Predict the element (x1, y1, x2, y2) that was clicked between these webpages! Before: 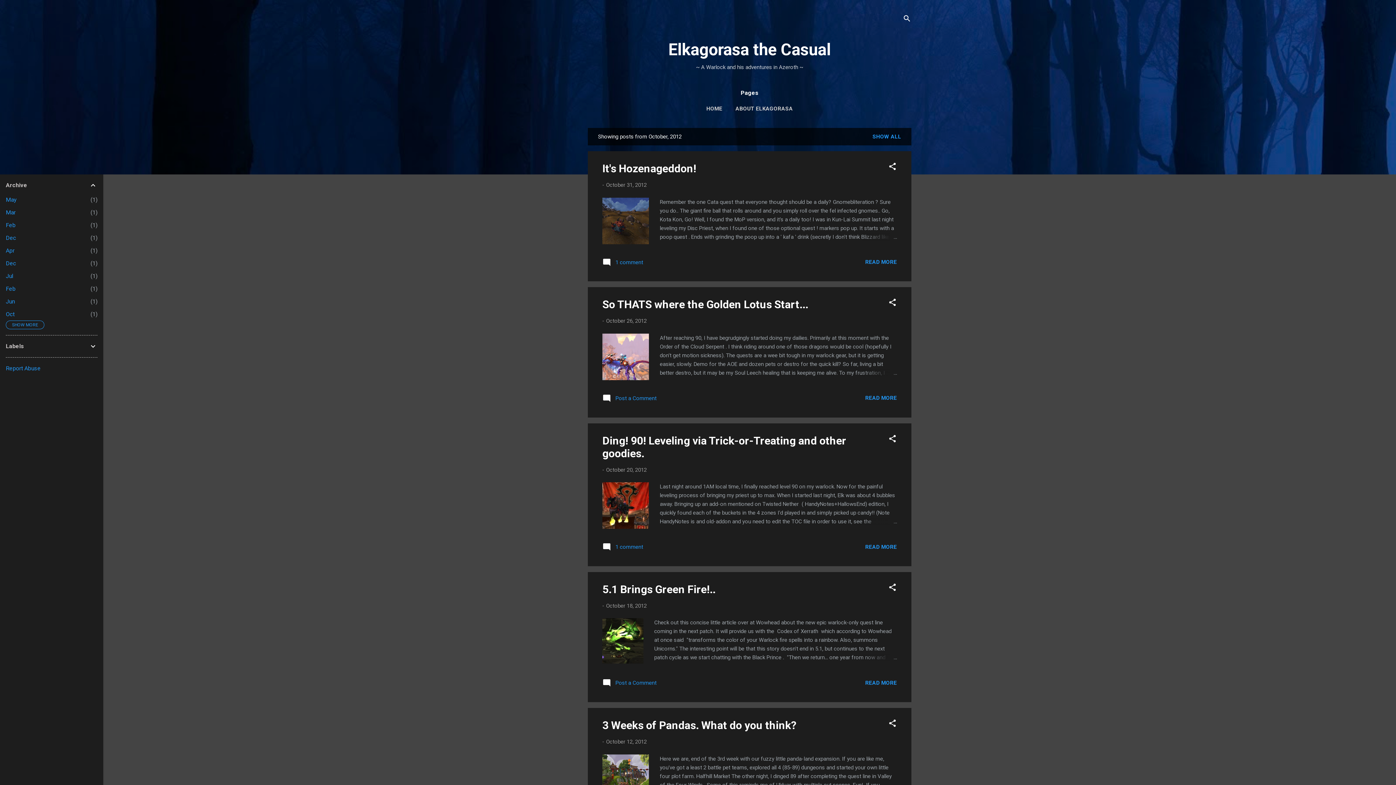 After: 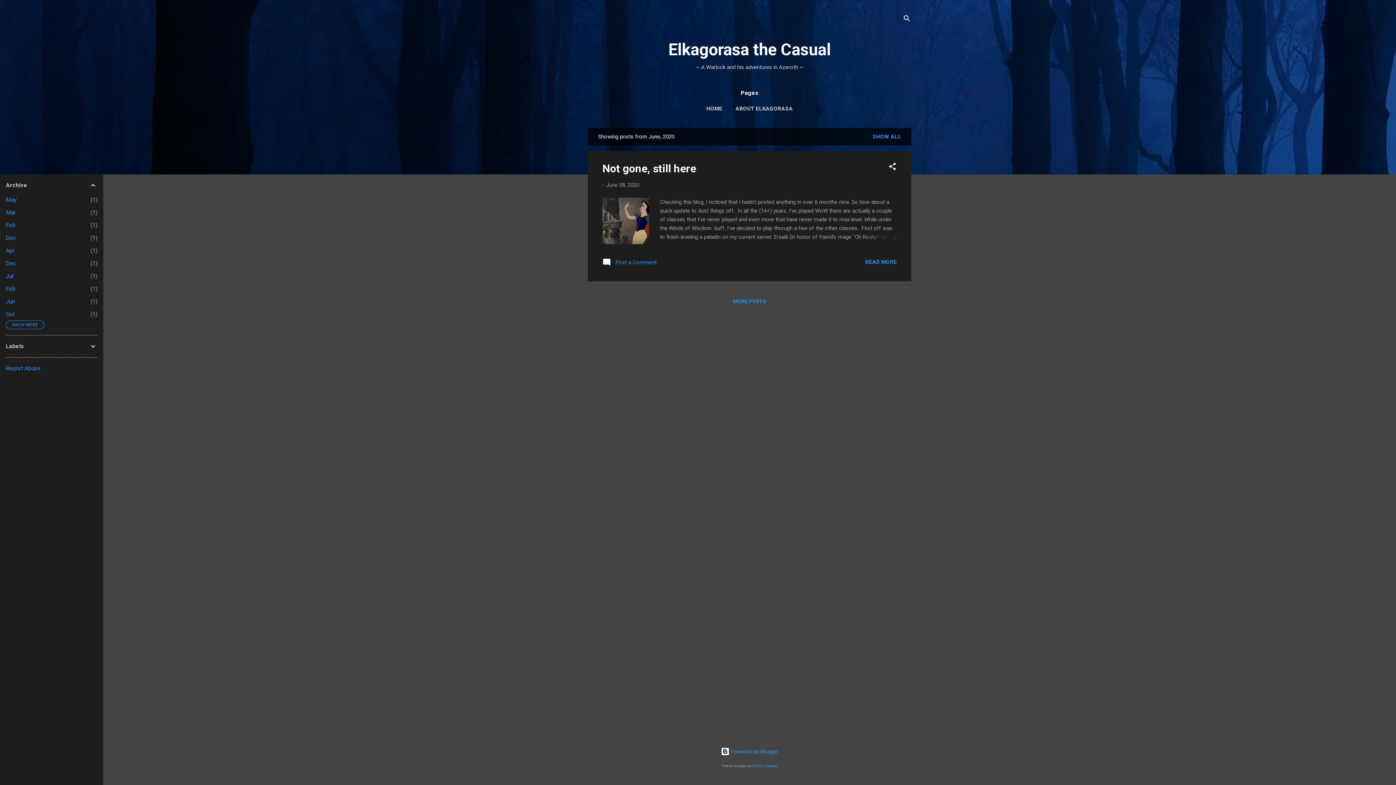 Action: label: Jun
1 bbox: (5, 298, 14, 305)